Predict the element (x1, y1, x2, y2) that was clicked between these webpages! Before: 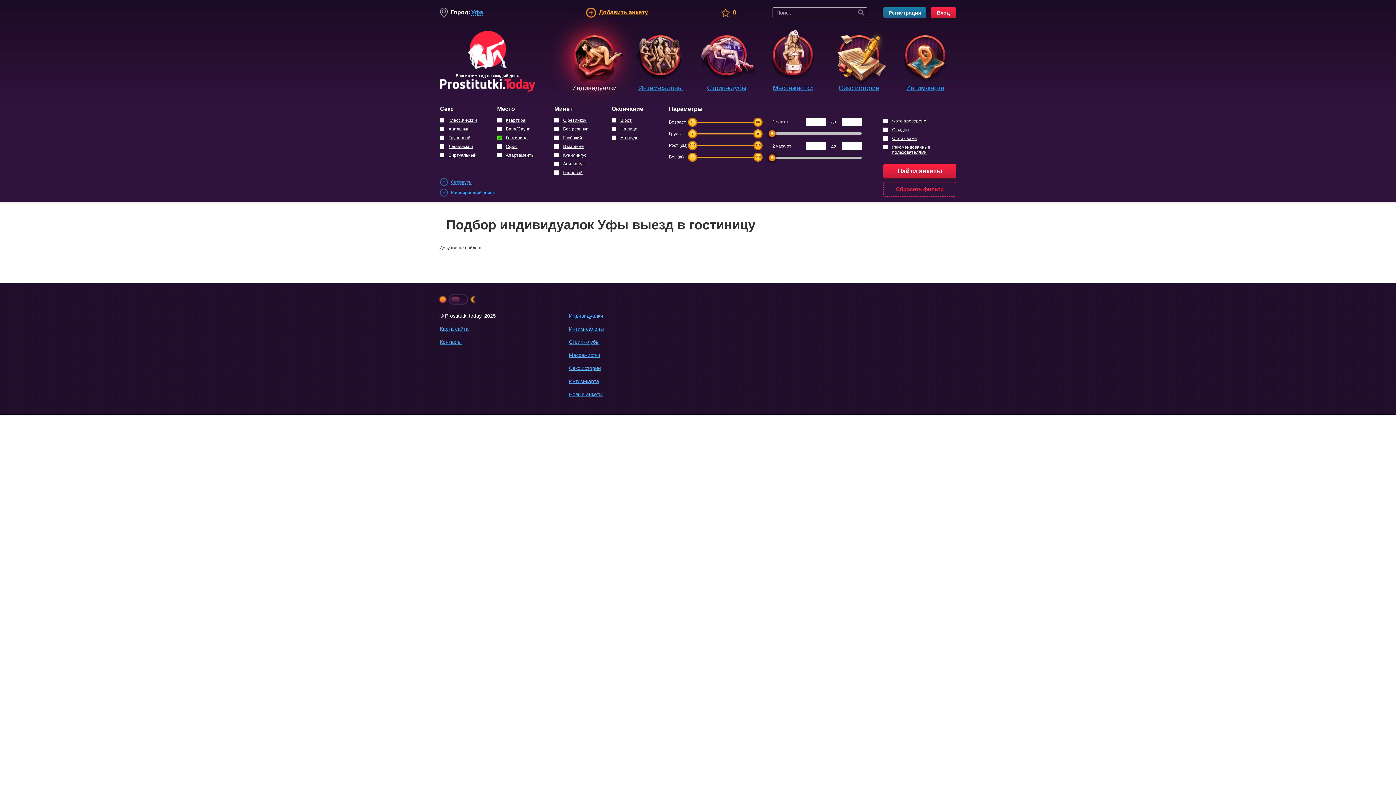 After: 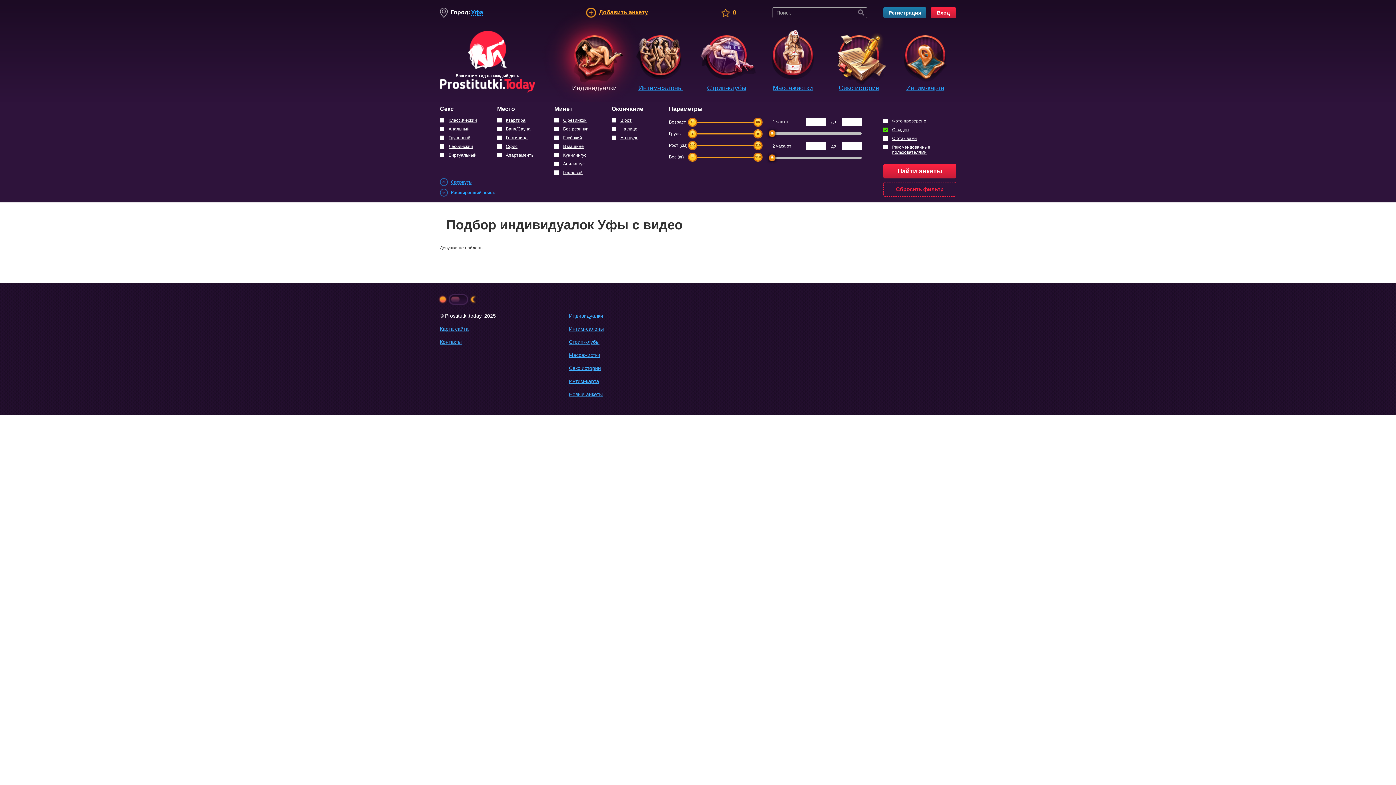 Action: label: С видео bbox: (892, 127, 909, 132)